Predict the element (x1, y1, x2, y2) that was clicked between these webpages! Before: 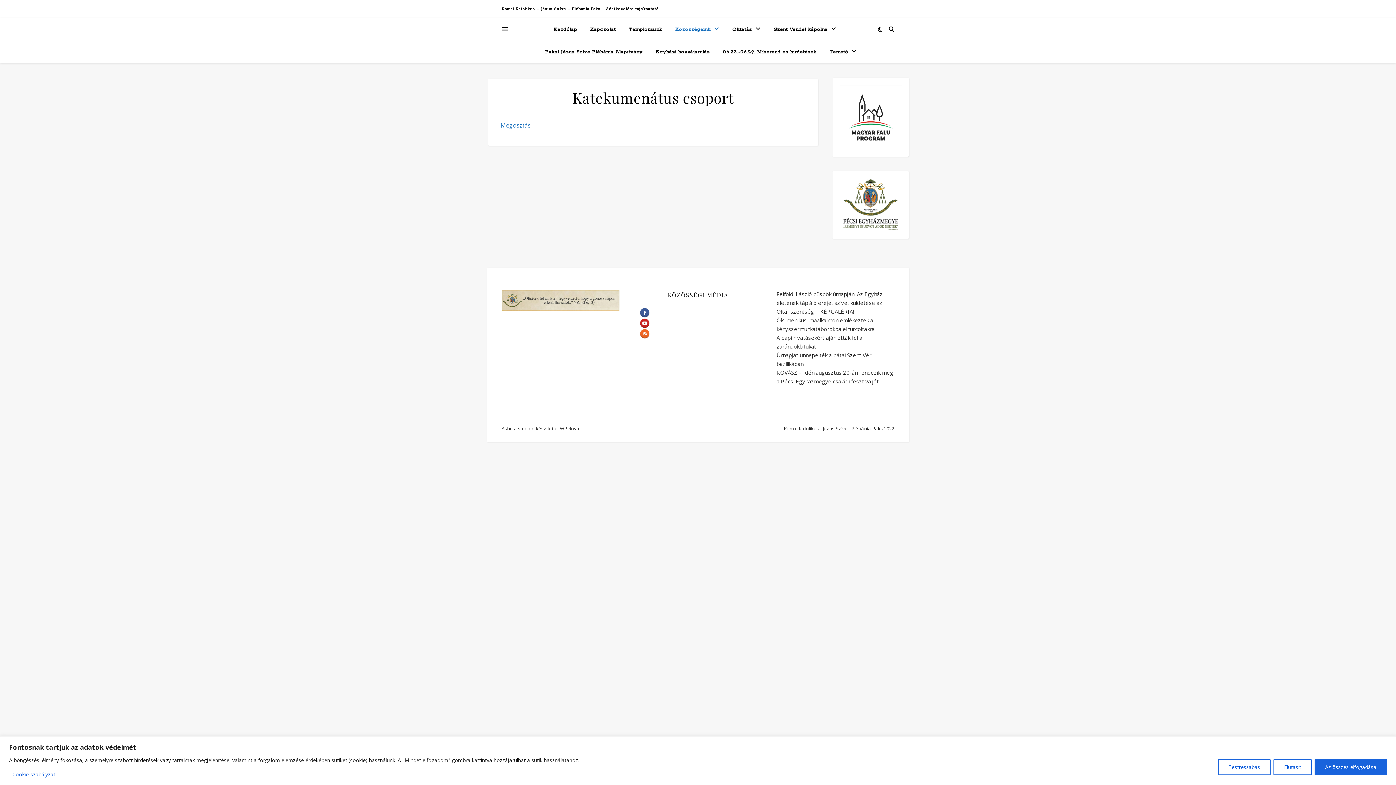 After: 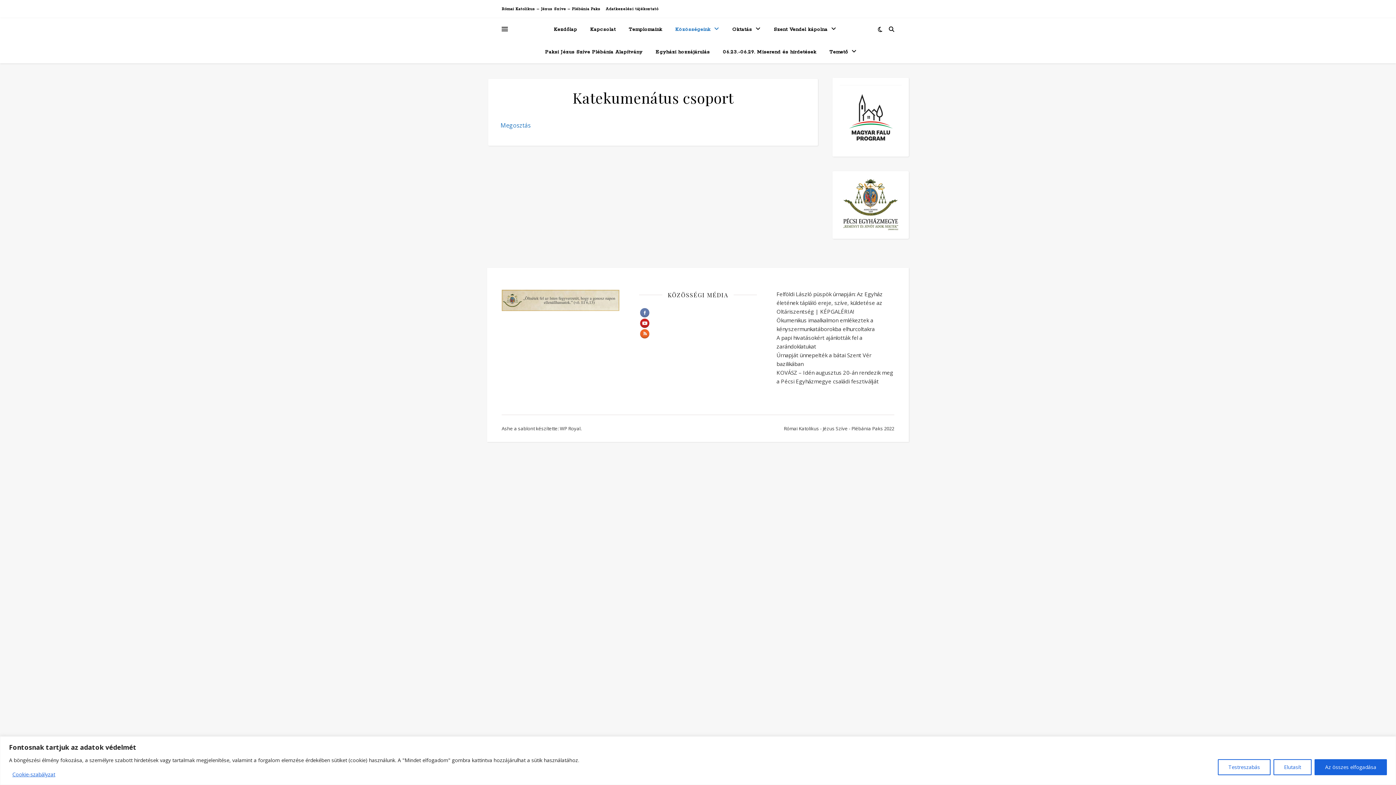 Action: bbox: (639, 307, 757, 318)